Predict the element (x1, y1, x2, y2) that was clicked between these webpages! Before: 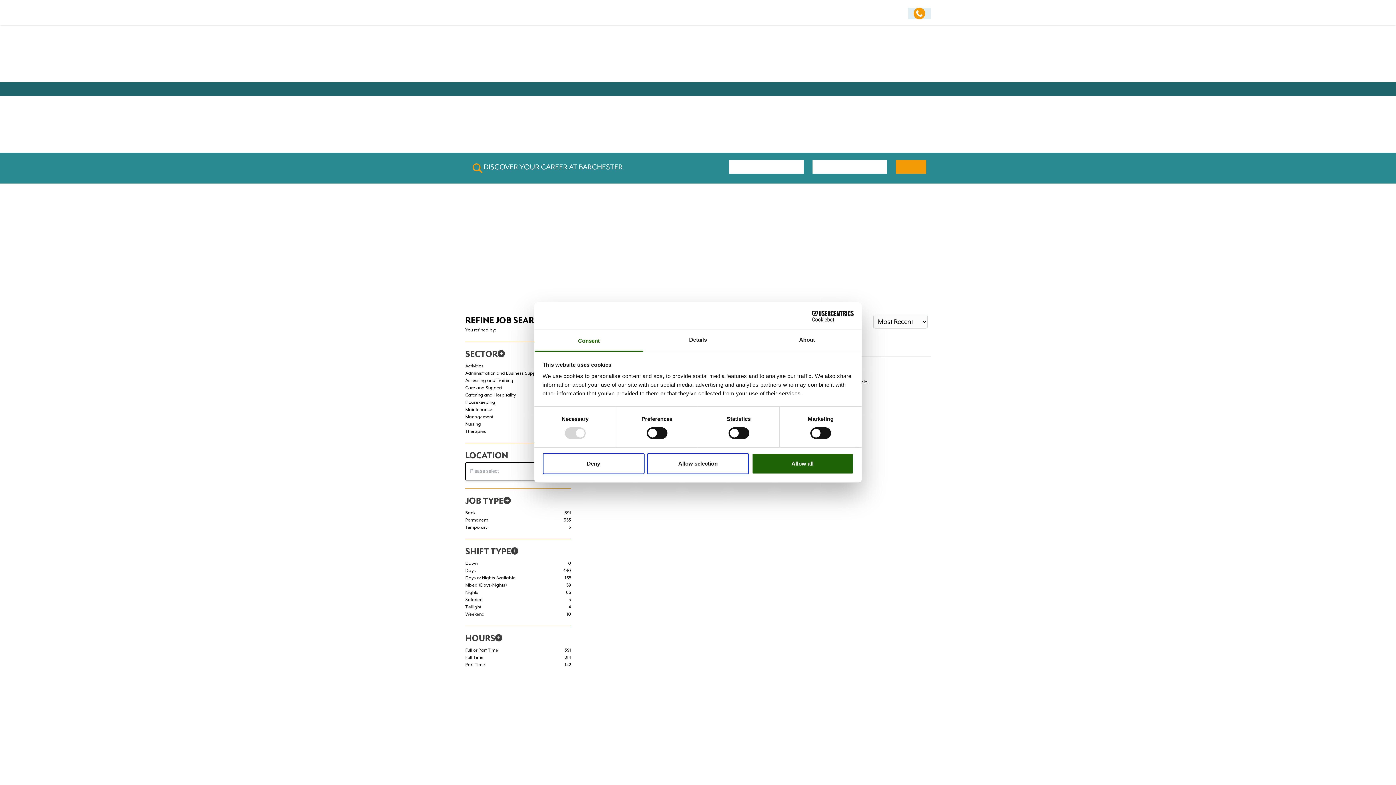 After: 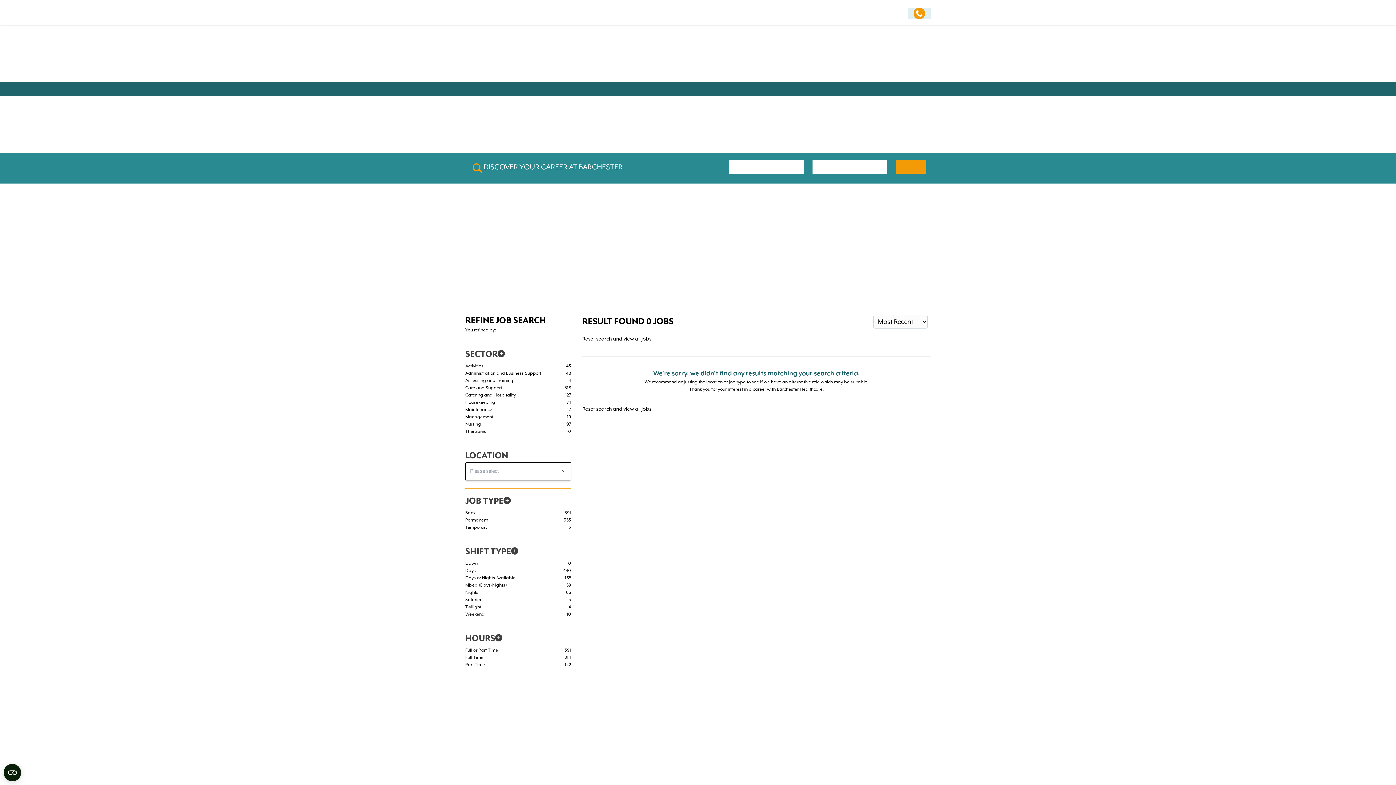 Action: label: Allow selection bbox: (647, 453, 749, 474)